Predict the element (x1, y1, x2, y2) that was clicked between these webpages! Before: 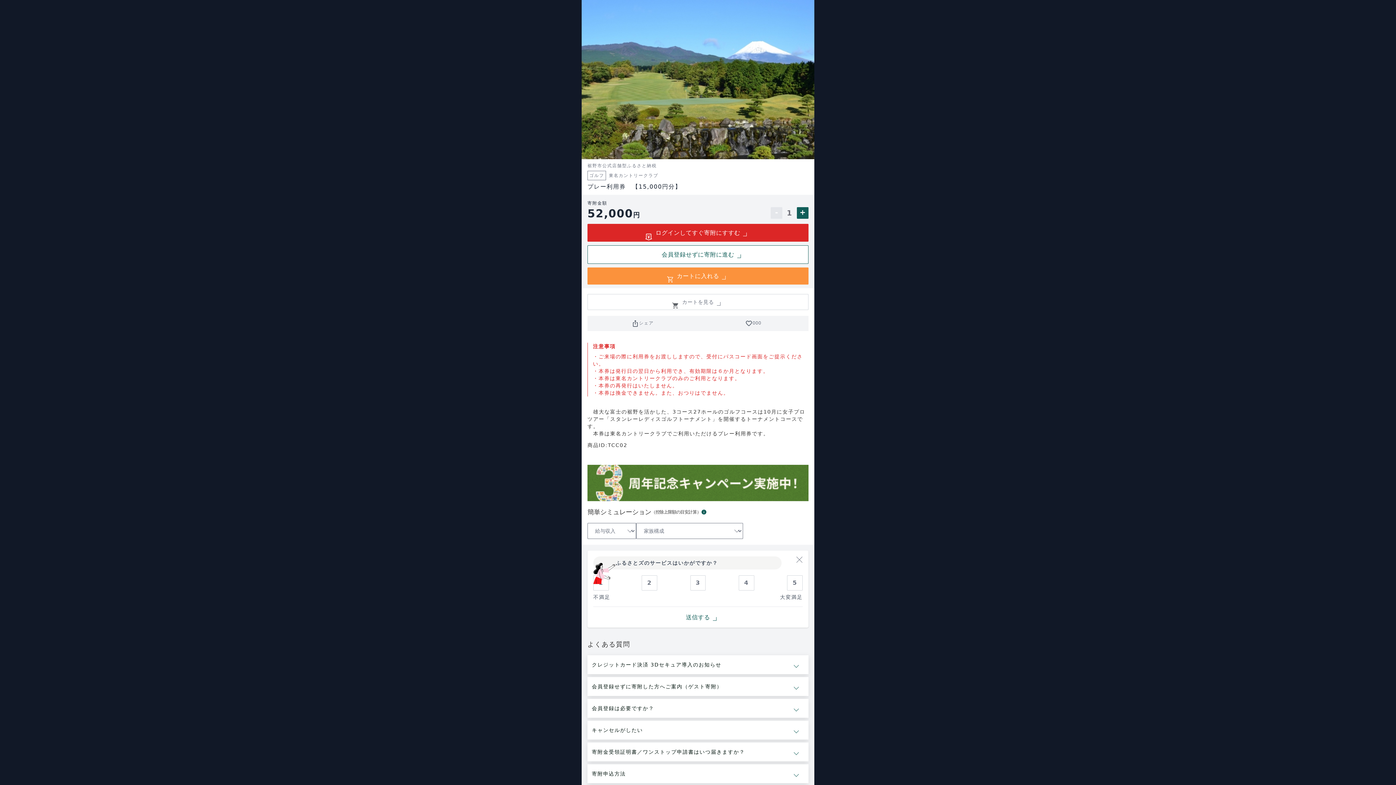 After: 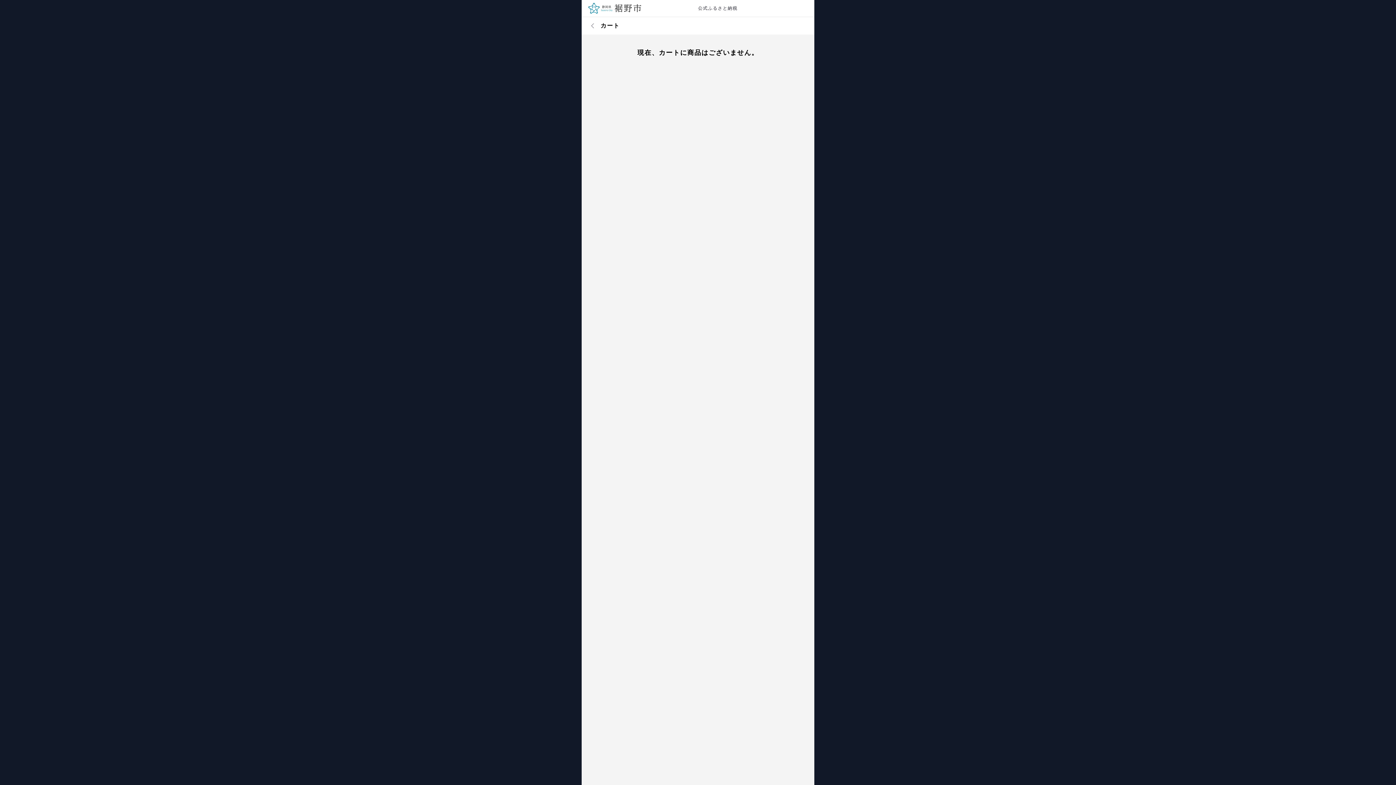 Action: label: カートを見る bbox: (587, 294, 808, 310)